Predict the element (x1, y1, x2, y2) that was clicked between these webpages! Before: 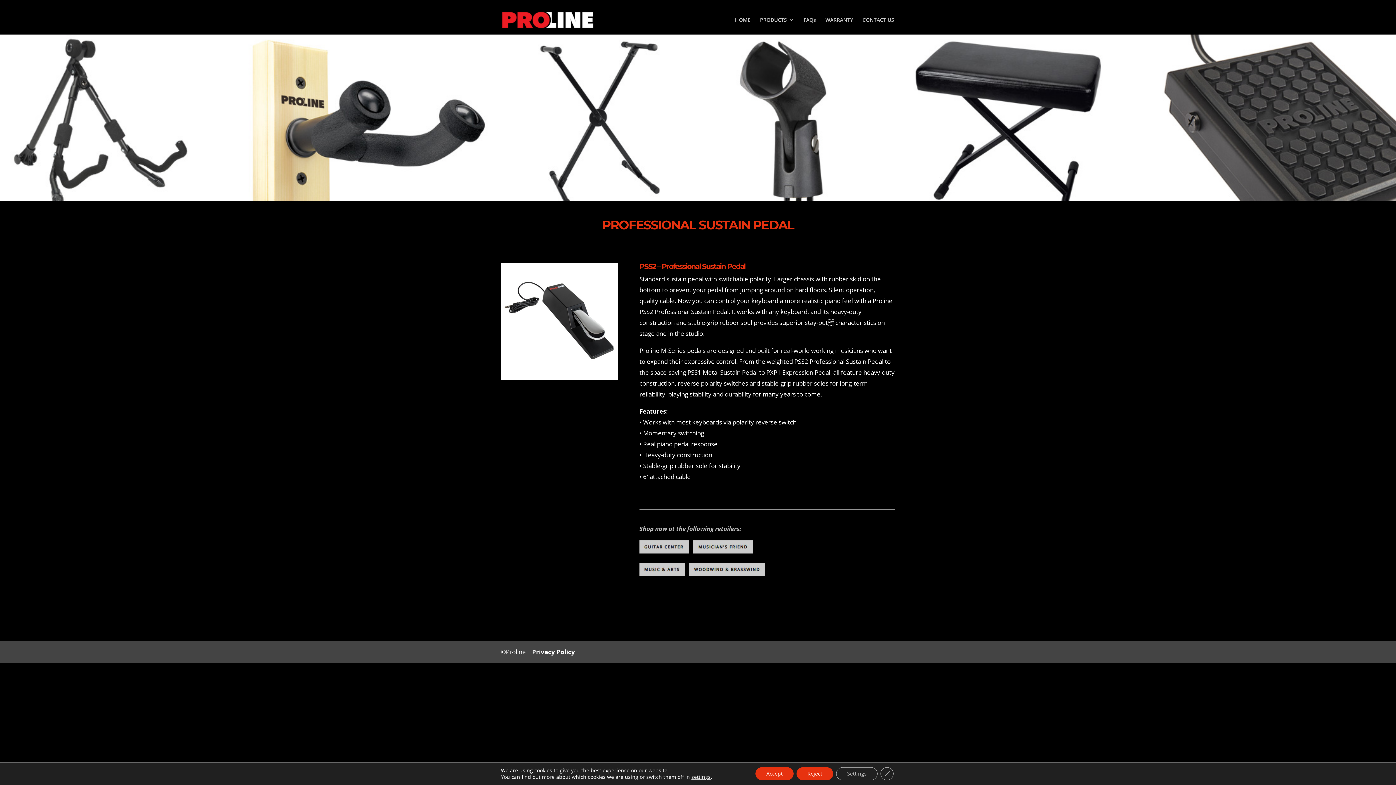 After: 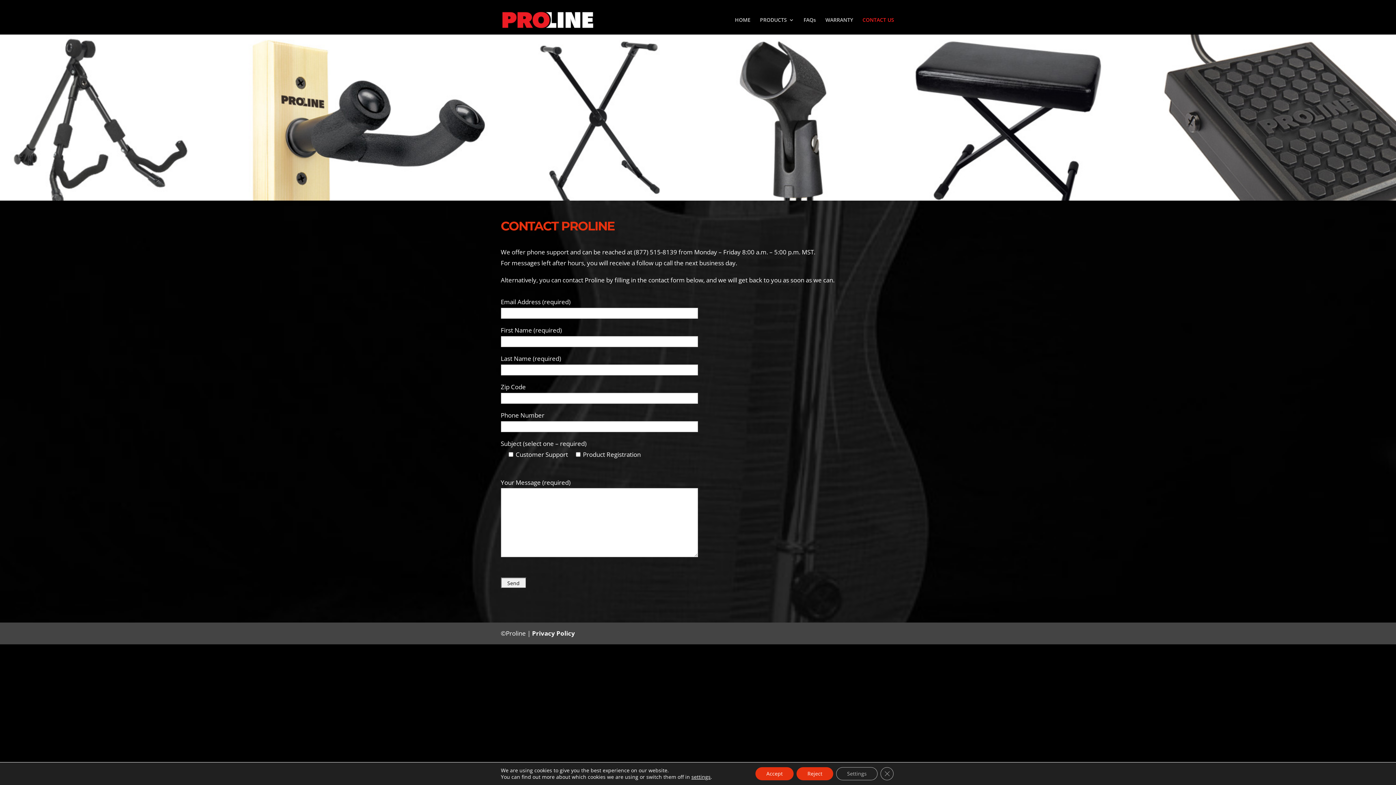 Action: bbox: (862, 17, 894, 34) label: CONTACT US